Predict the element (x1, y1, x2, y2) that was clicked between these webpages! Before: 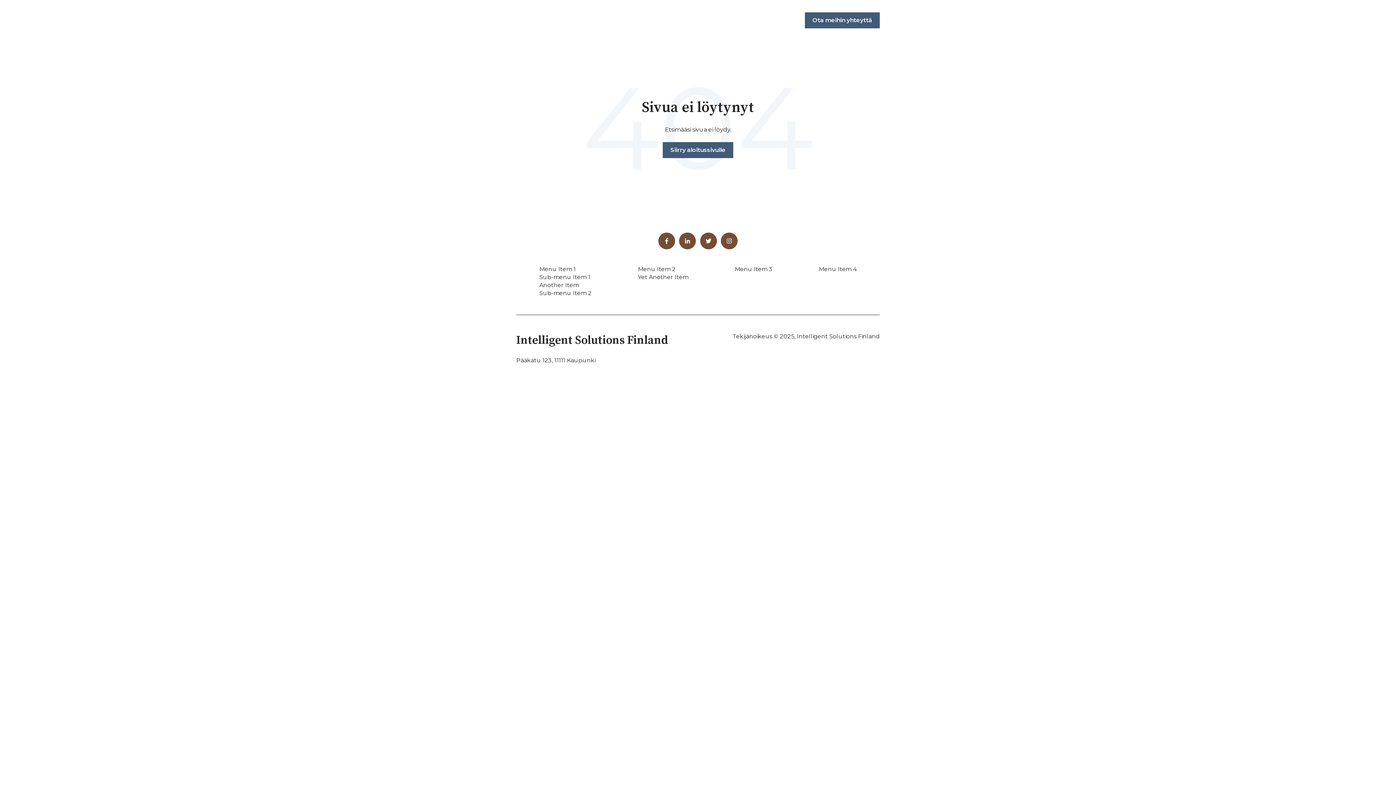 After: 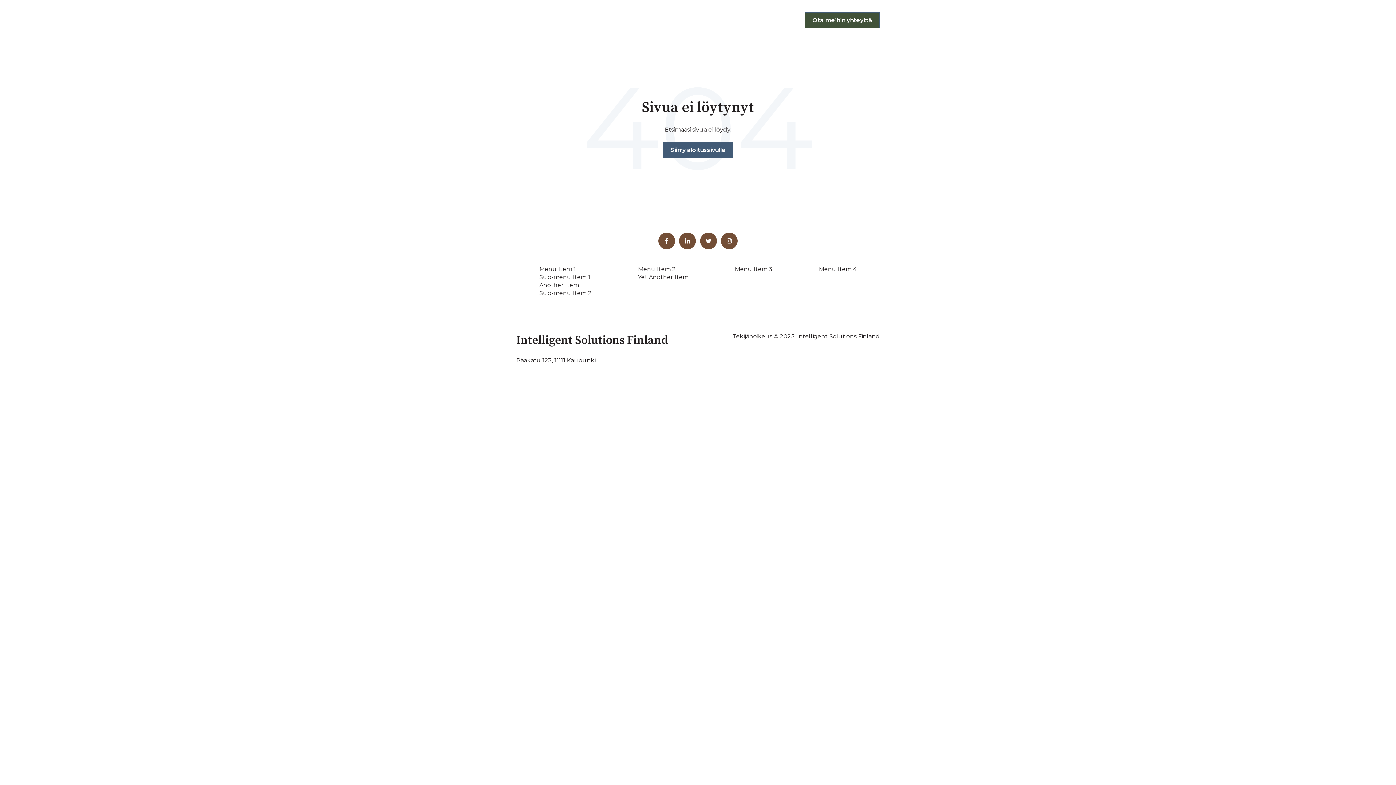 Action: label: Ota meihin yhteyttä bbox: (805, 12, 880, 28)